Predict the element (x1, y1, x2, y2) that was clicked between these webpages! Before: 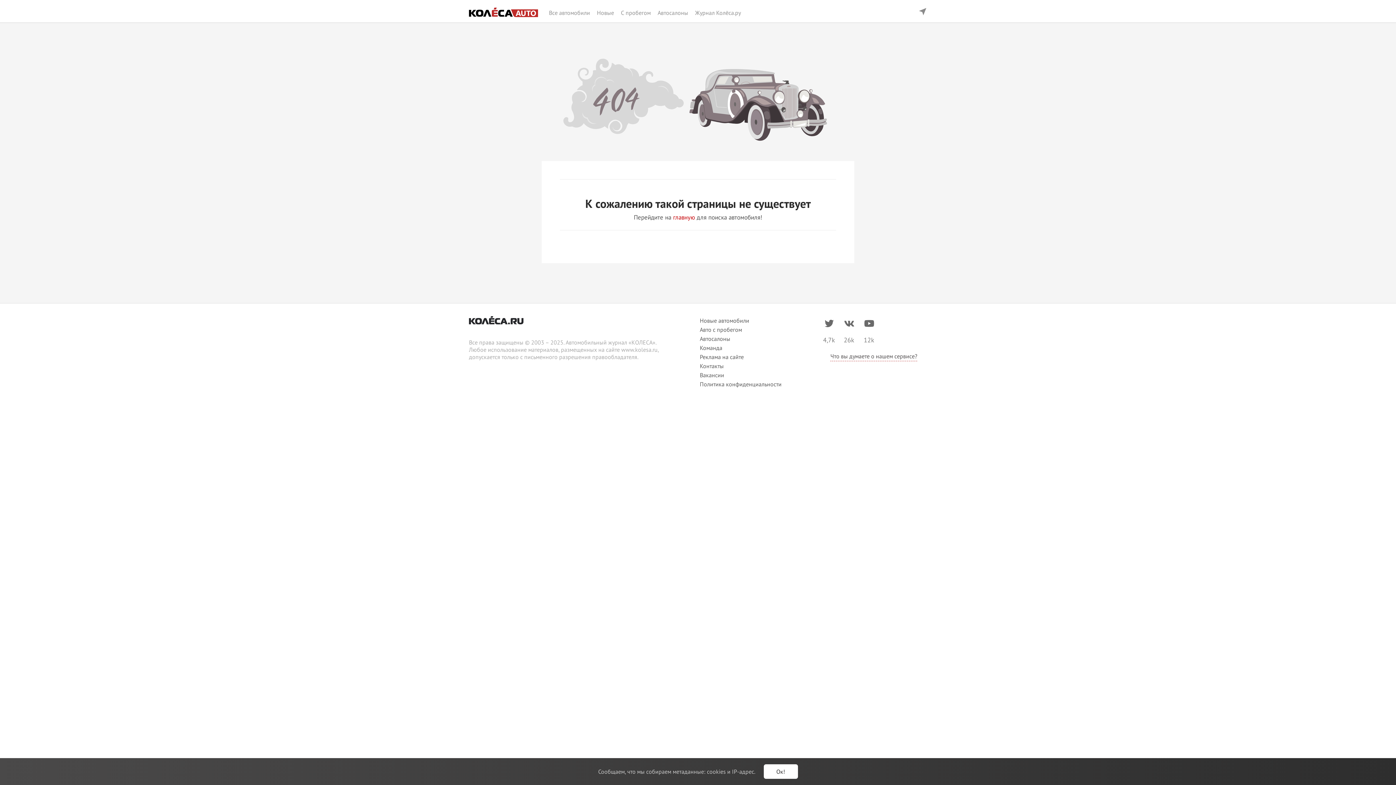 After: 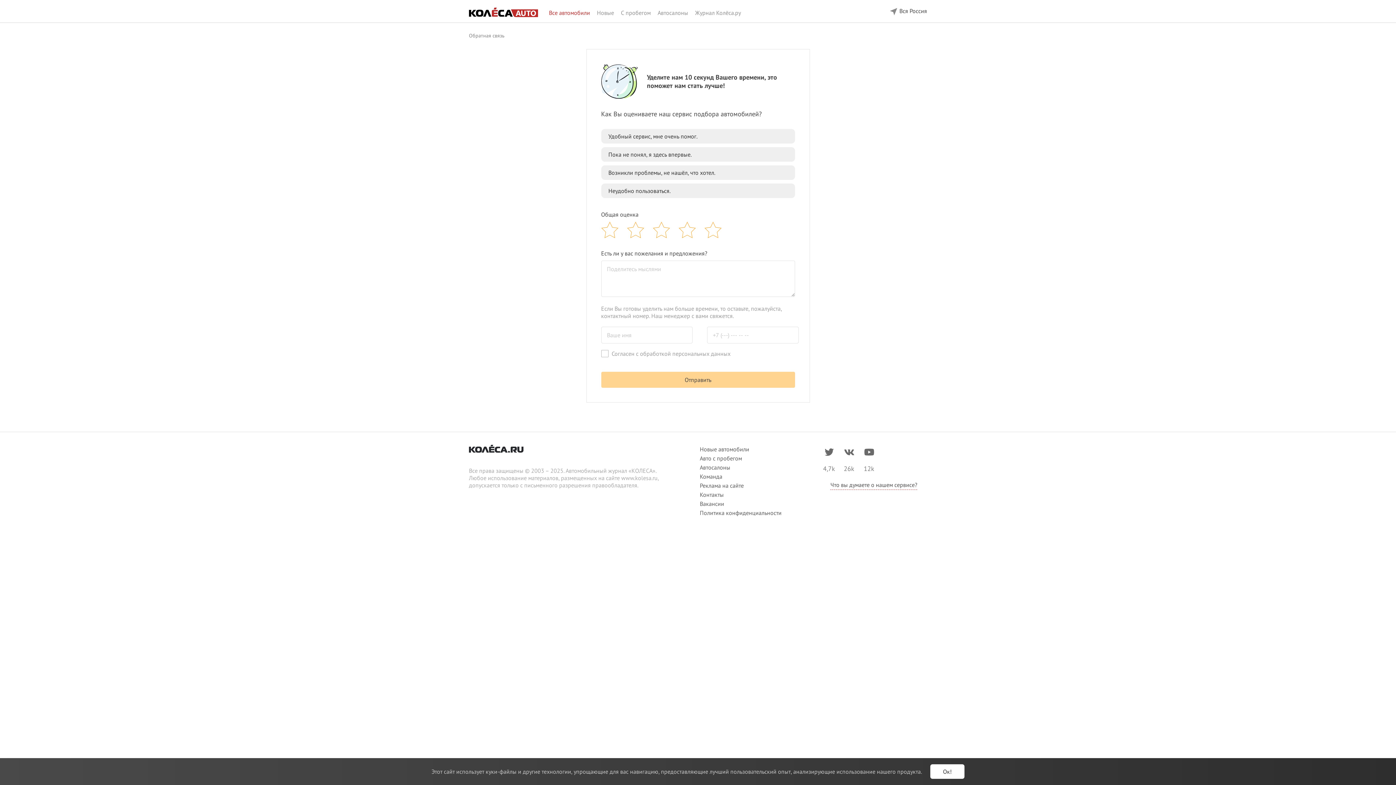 Action: label: Что вы думаете о нашем сервисе? bbox: (830, 352, 917, 361)